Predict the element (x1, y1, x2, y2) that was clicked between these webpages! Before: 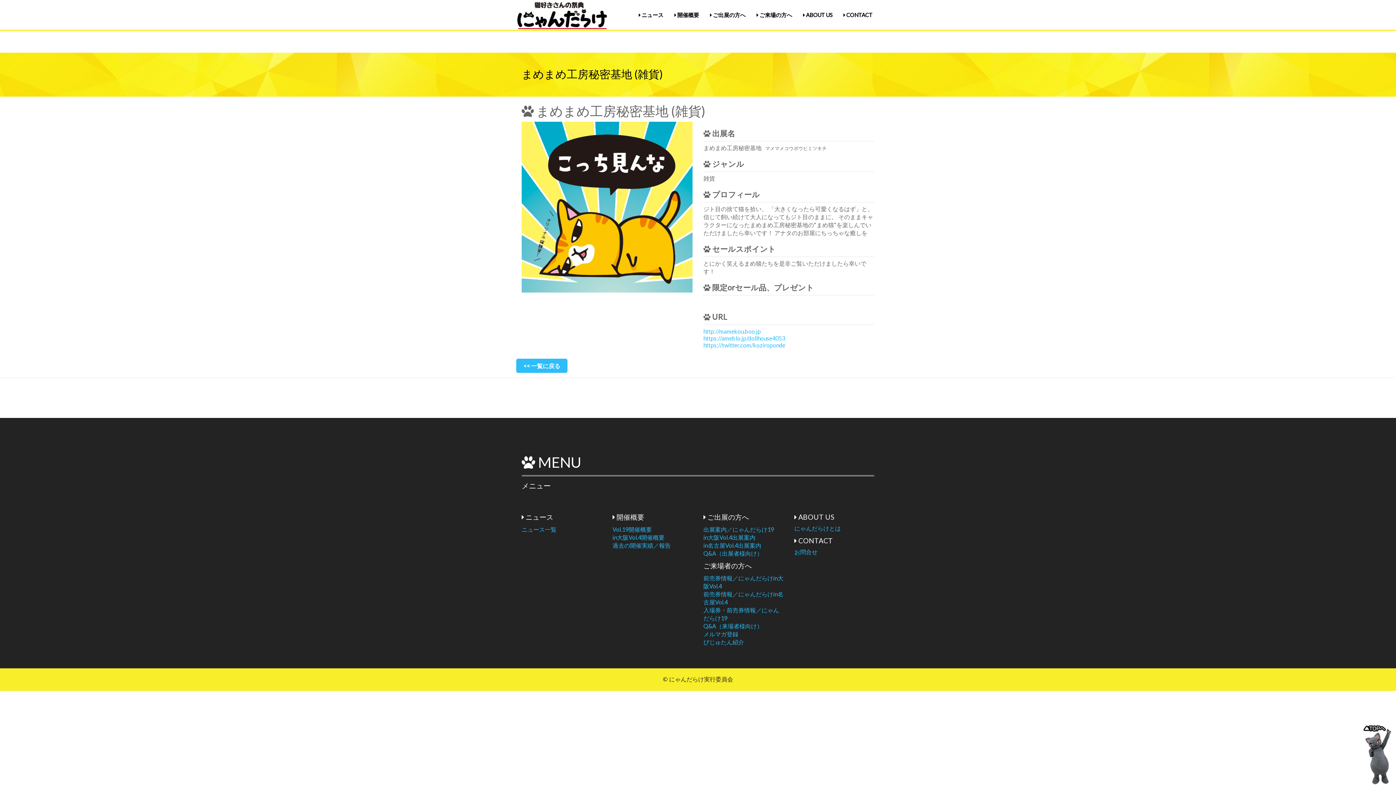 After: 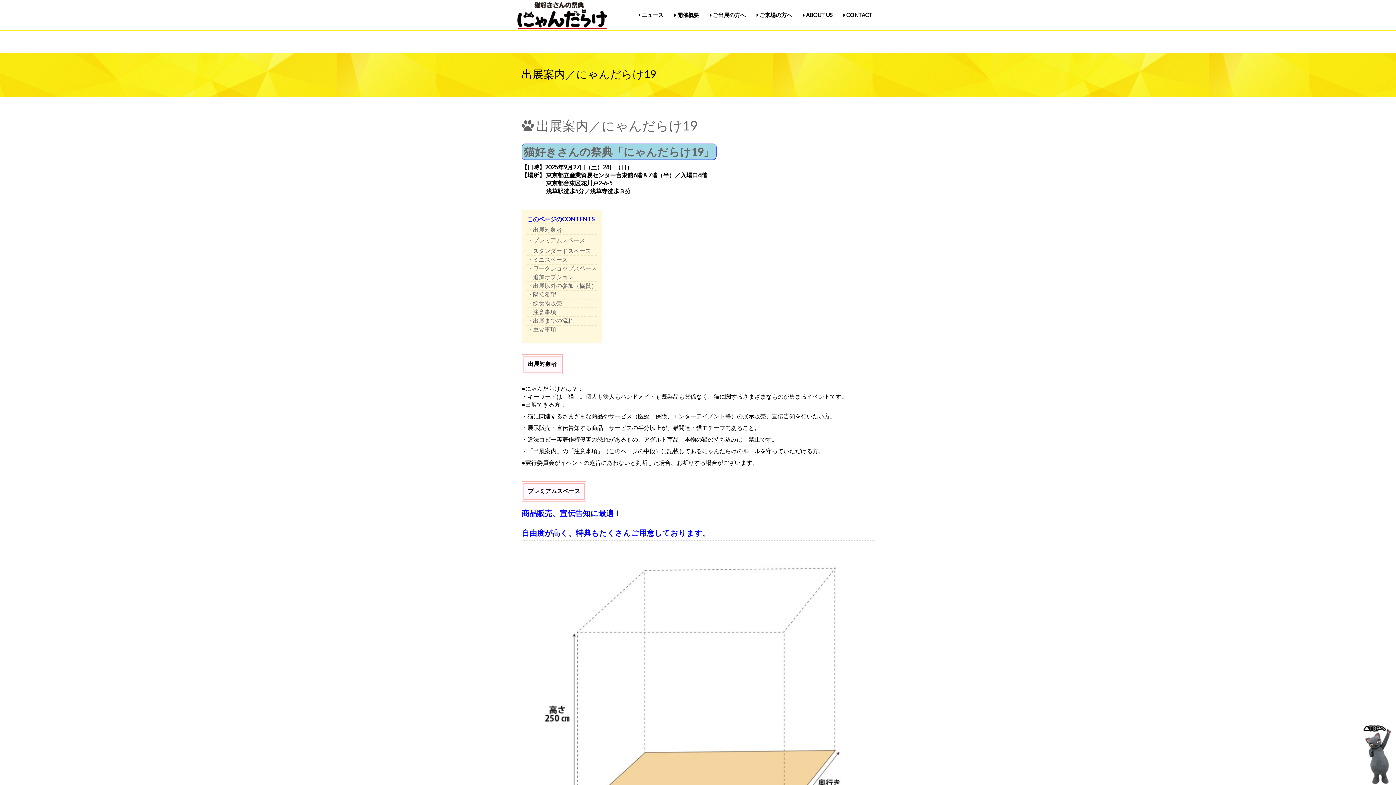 Action: label: 出展案内／にゃんだらけ19 bbox: (703, 526, 774, 533)